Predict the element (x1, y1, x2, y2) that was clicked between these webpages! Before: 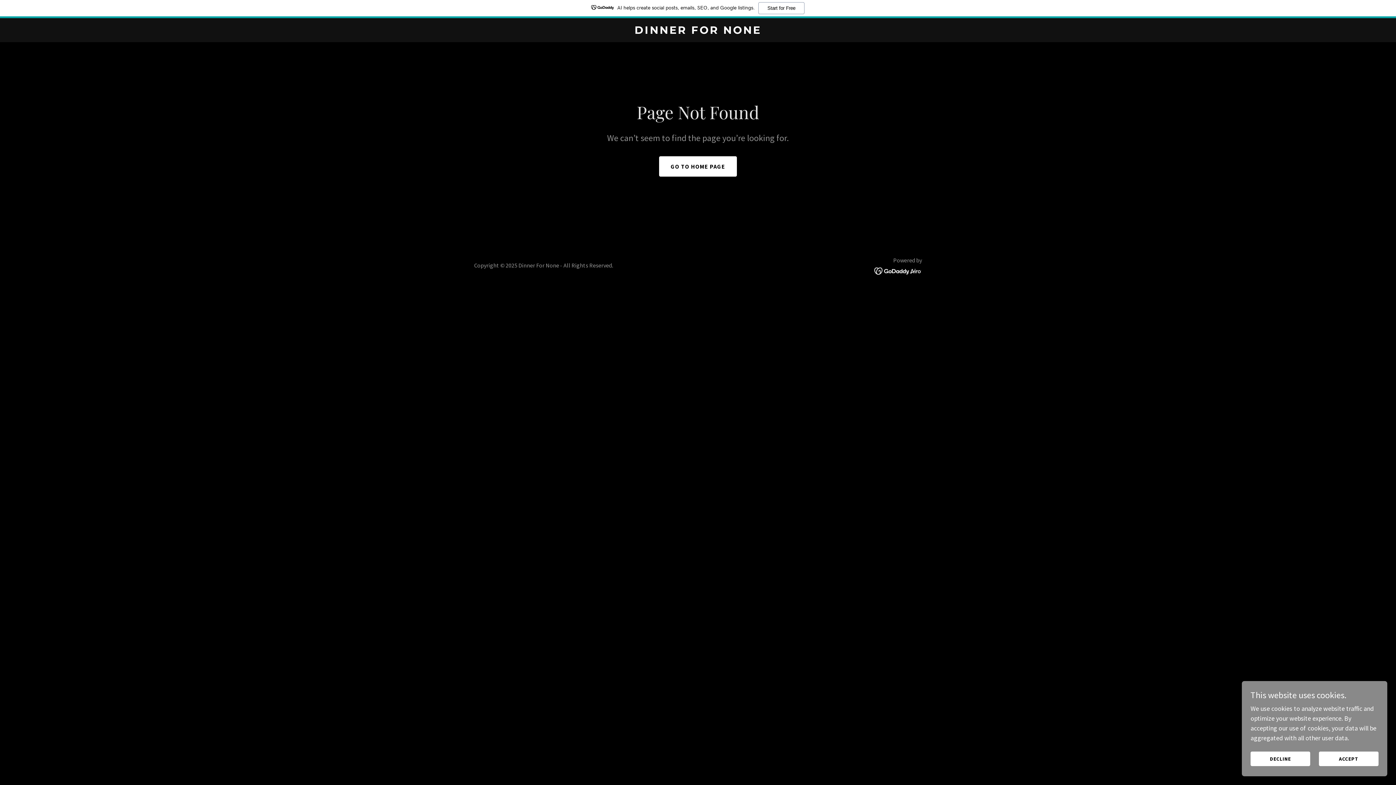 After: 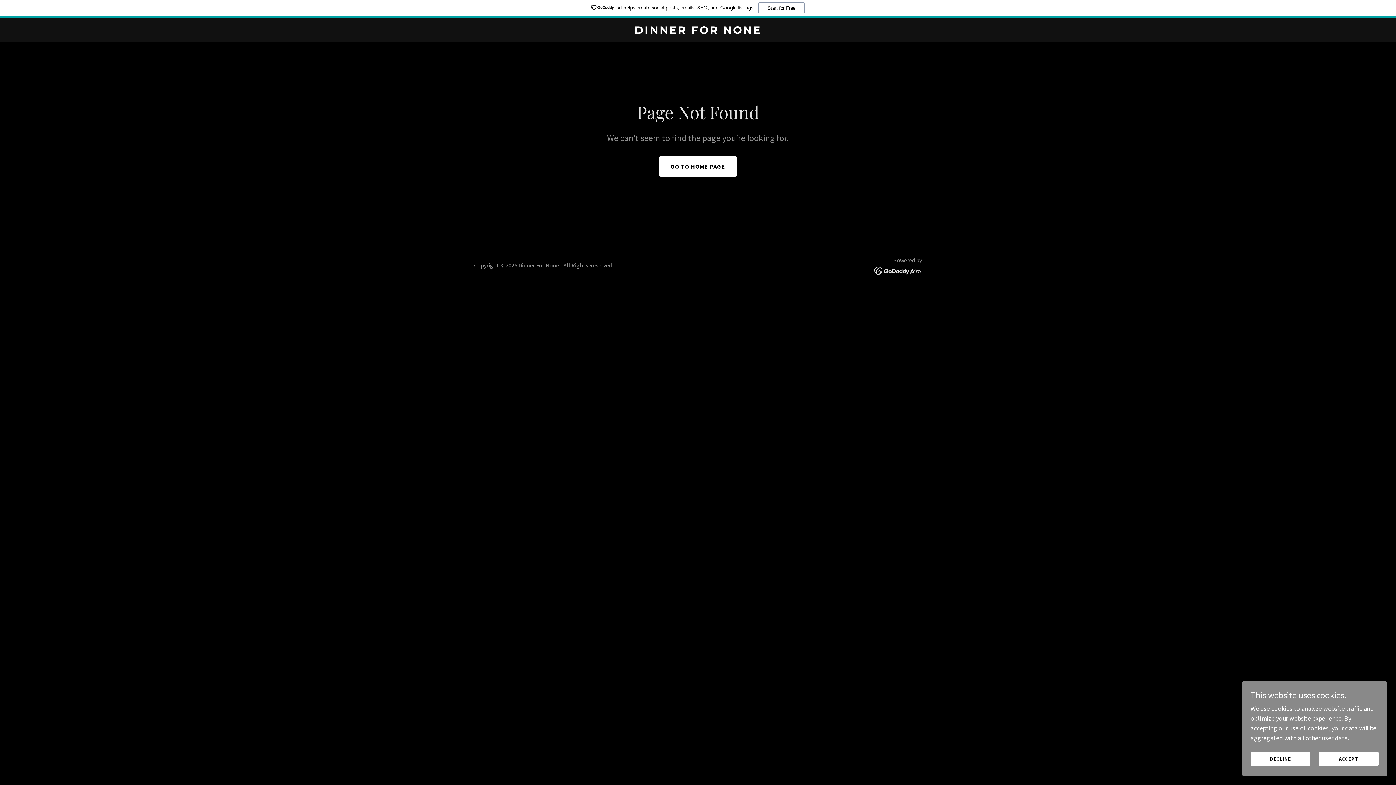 Action: bbox: (874, 266, 922, 274)